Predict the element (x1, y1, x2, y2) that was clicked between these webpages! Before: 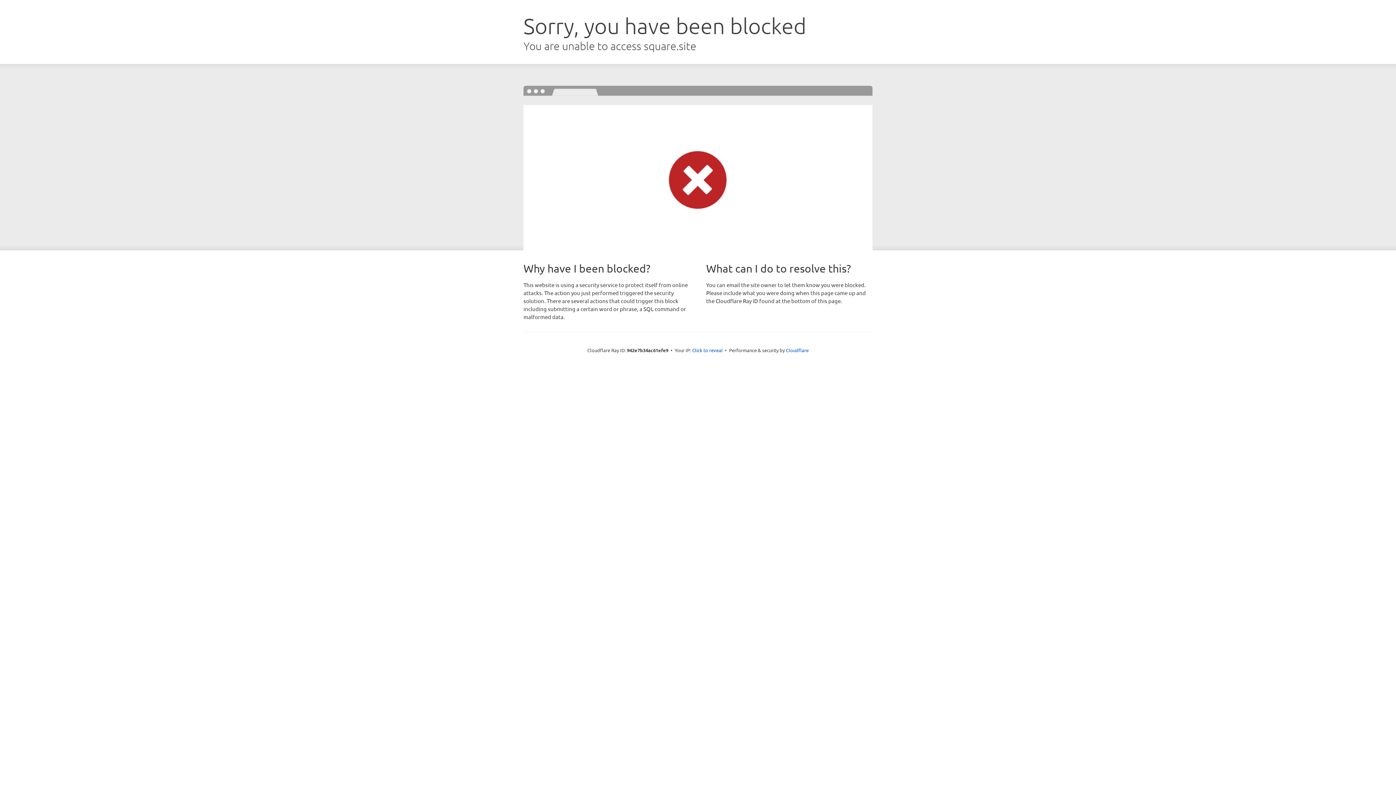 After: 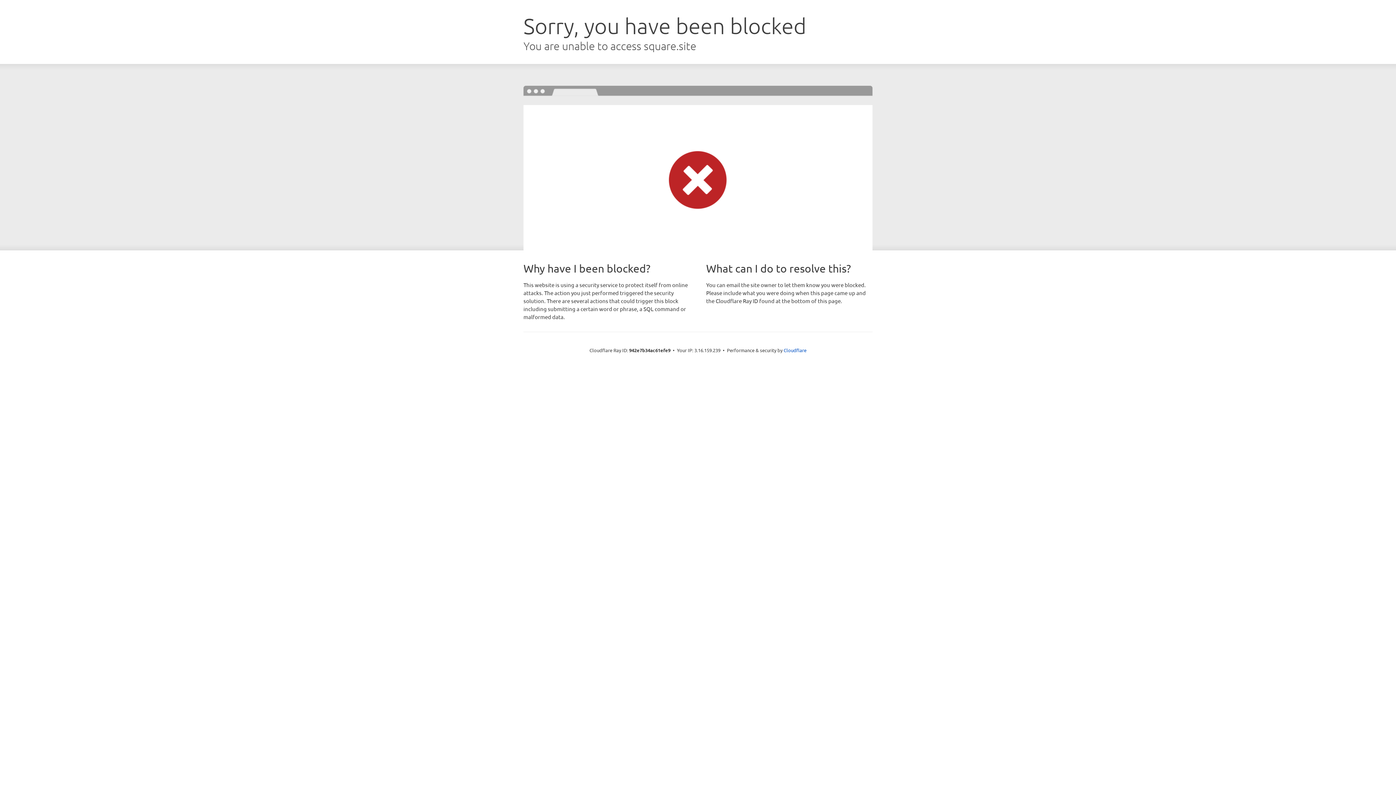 Action: bbox: (692, 346, 722, 353) label: Click to reveal